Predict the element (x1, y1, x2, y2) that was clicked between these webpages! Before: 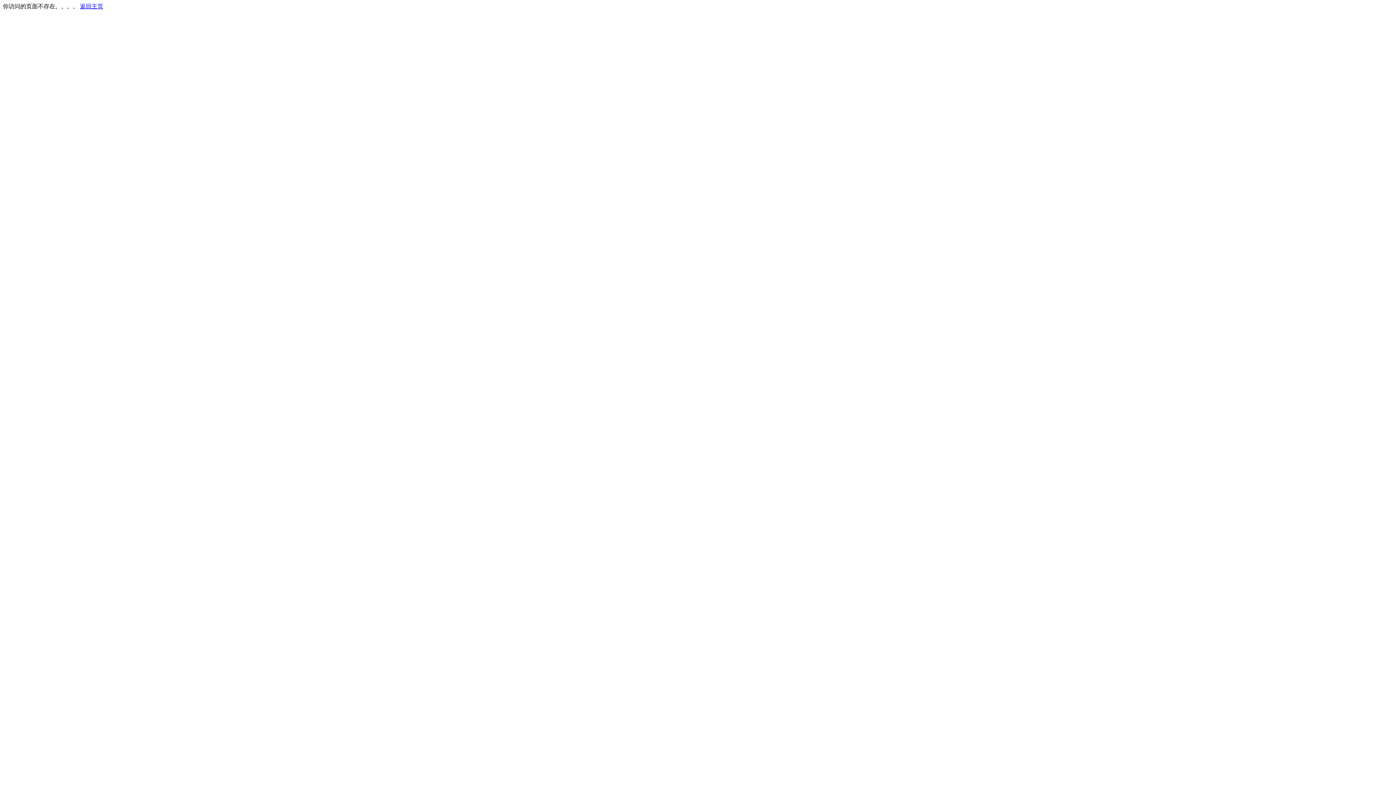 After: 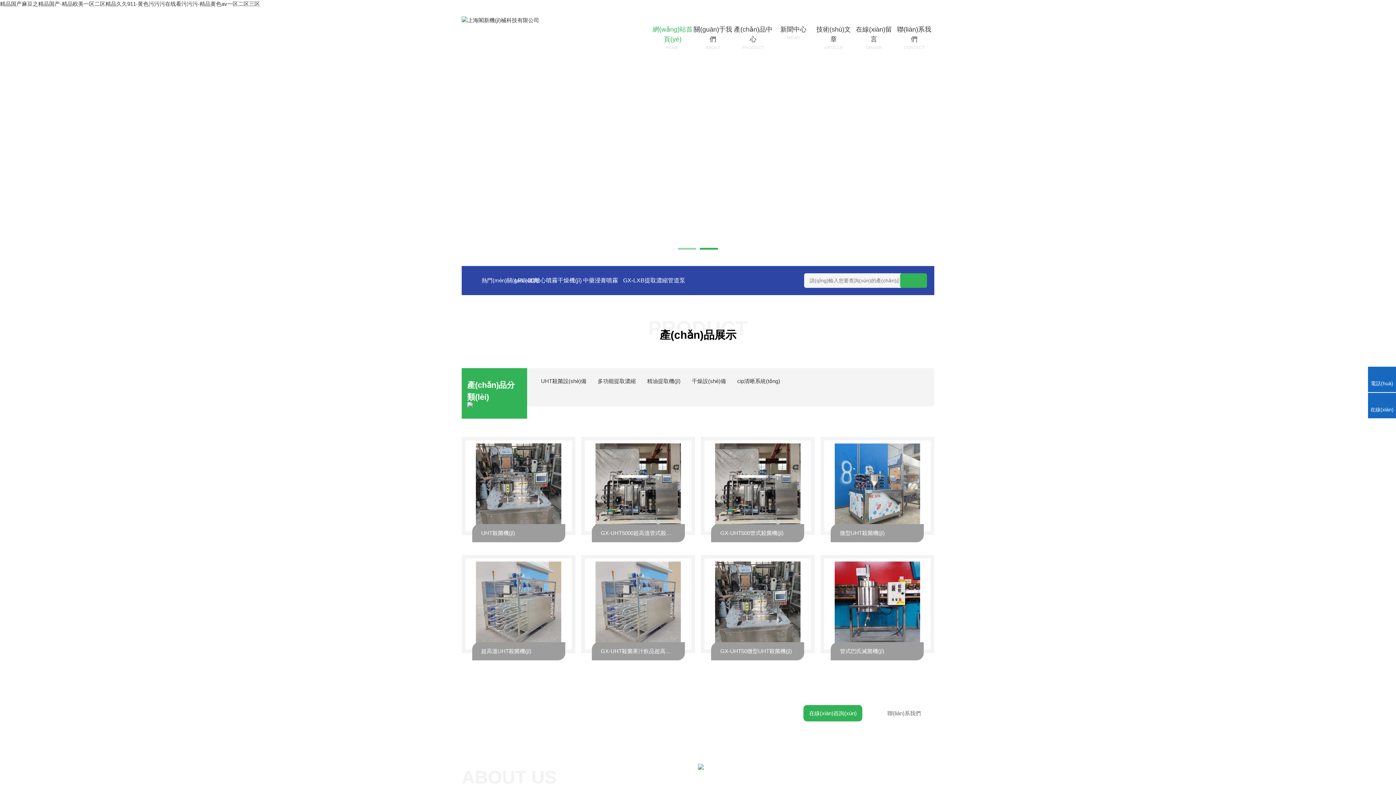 Action: label: 返回主页 bbox: (80, 3, 103, 9)